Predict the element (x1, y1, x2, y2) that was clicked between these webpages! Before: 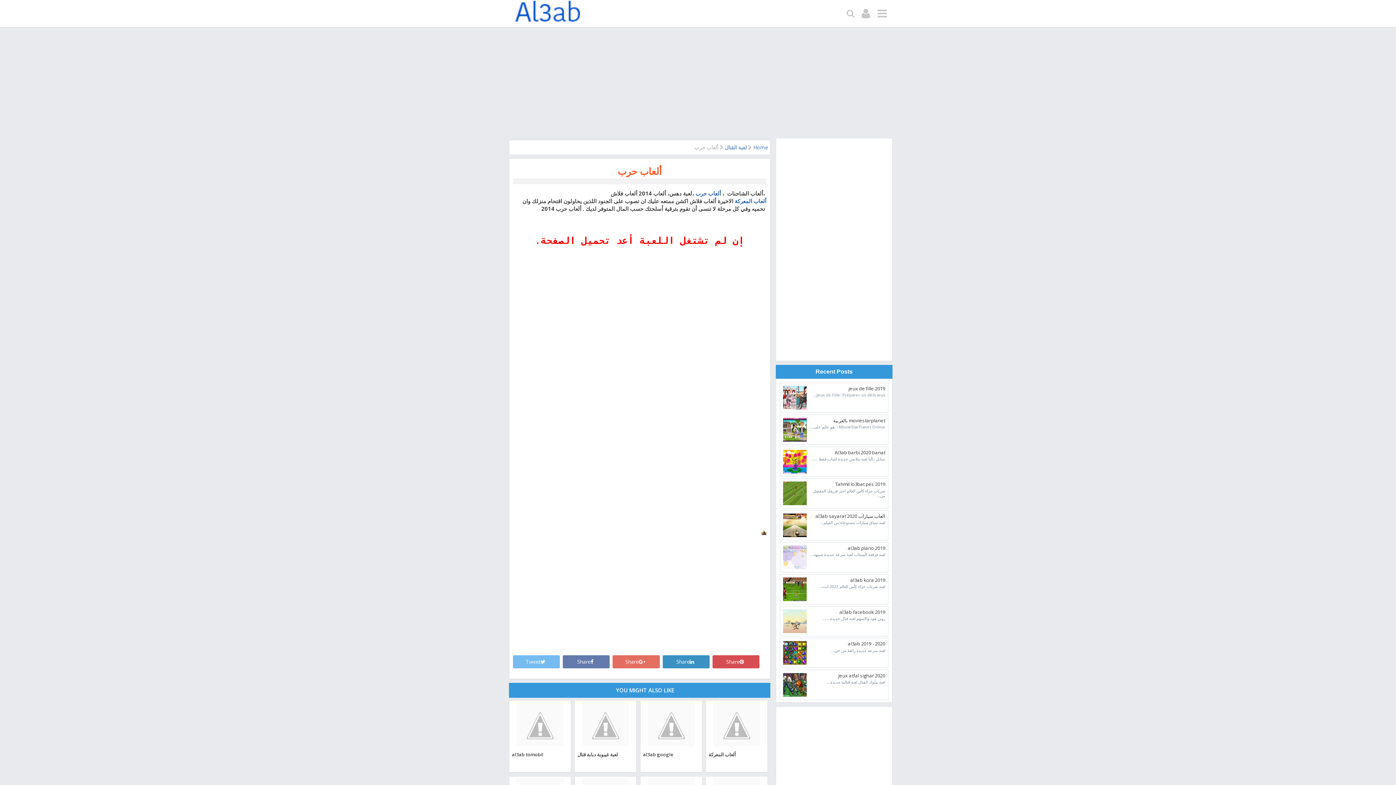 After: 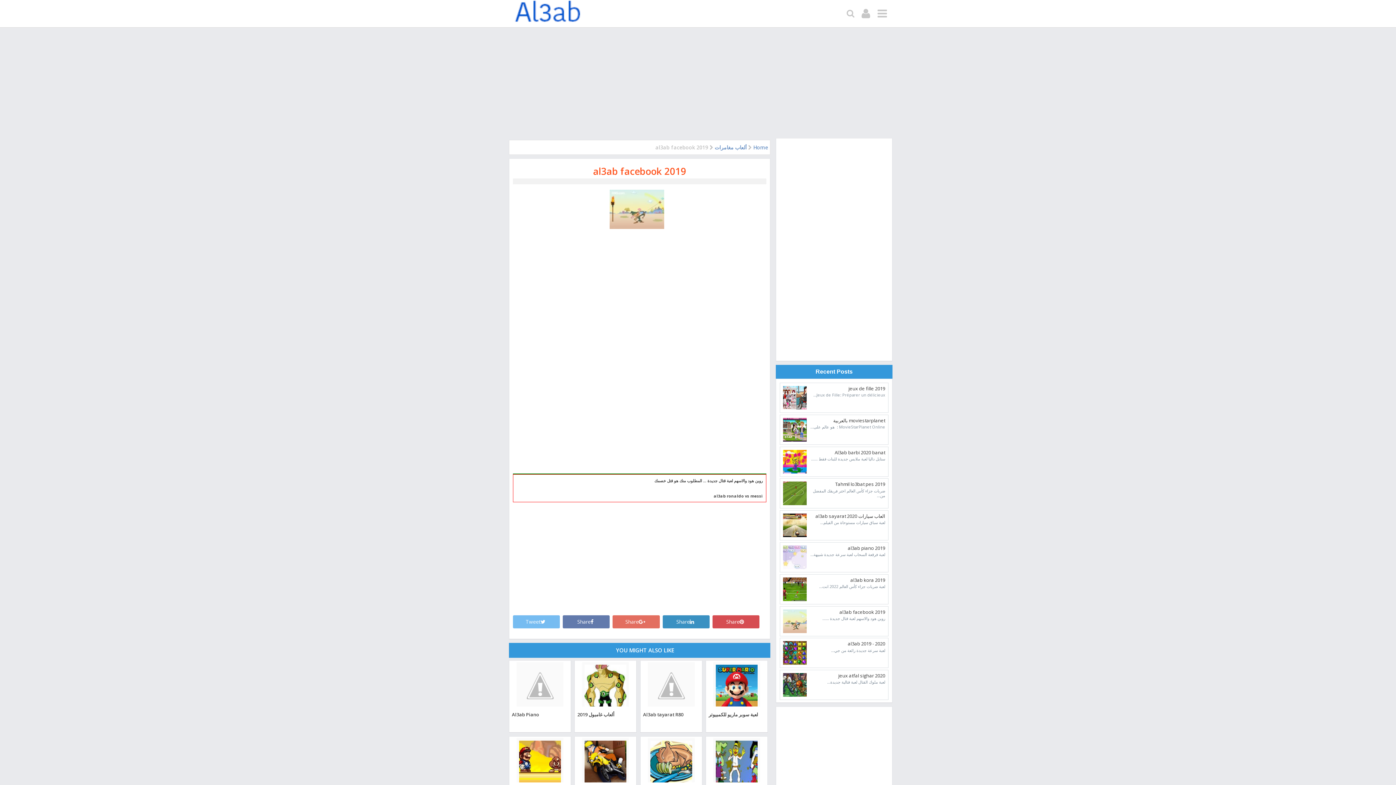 Action: bbox: (839, 608, 885, 615) label: al3ab facebook 2019